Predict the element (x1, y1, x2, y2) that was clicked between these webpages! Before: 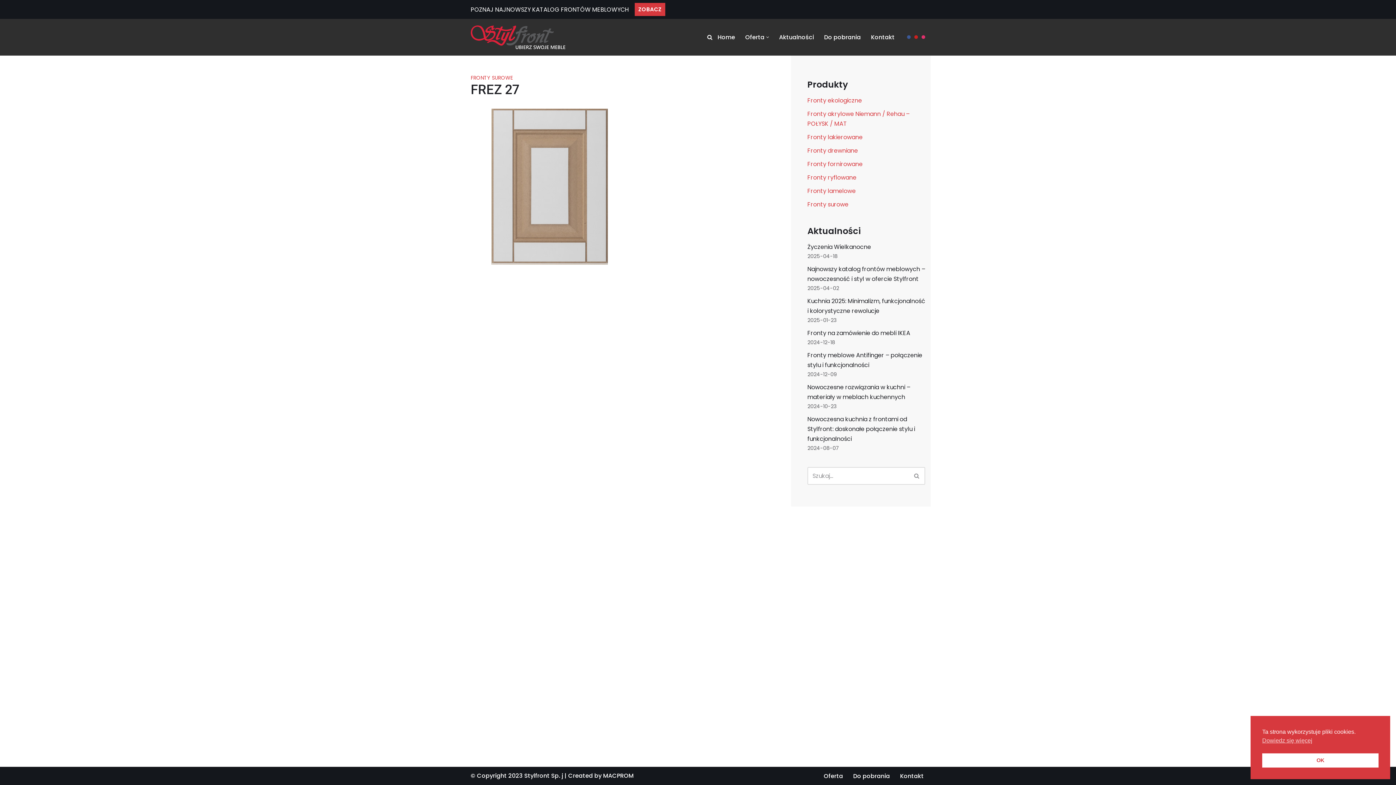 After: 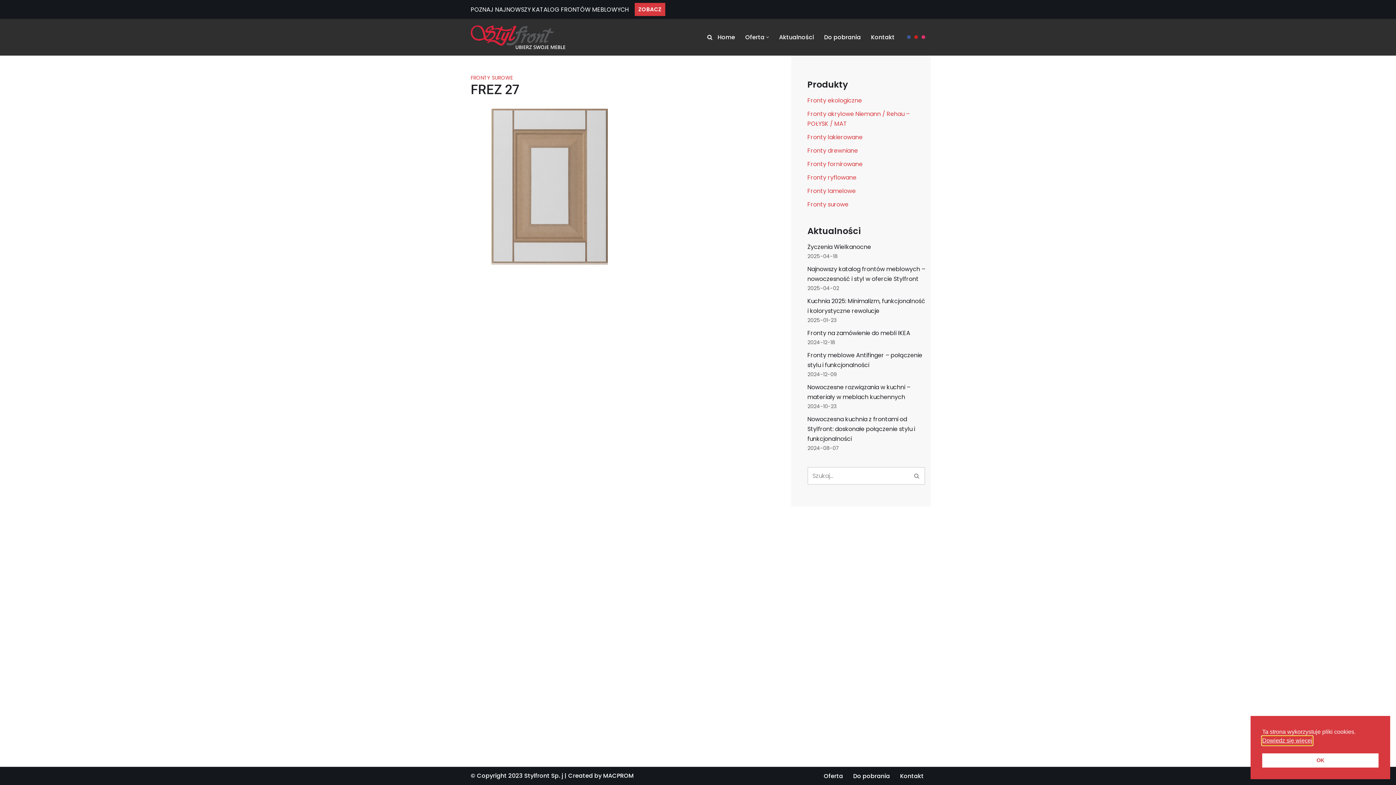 Action: label: cookies - Dowiedz się więcej  bbox: (1262, 736, 1312, 745)